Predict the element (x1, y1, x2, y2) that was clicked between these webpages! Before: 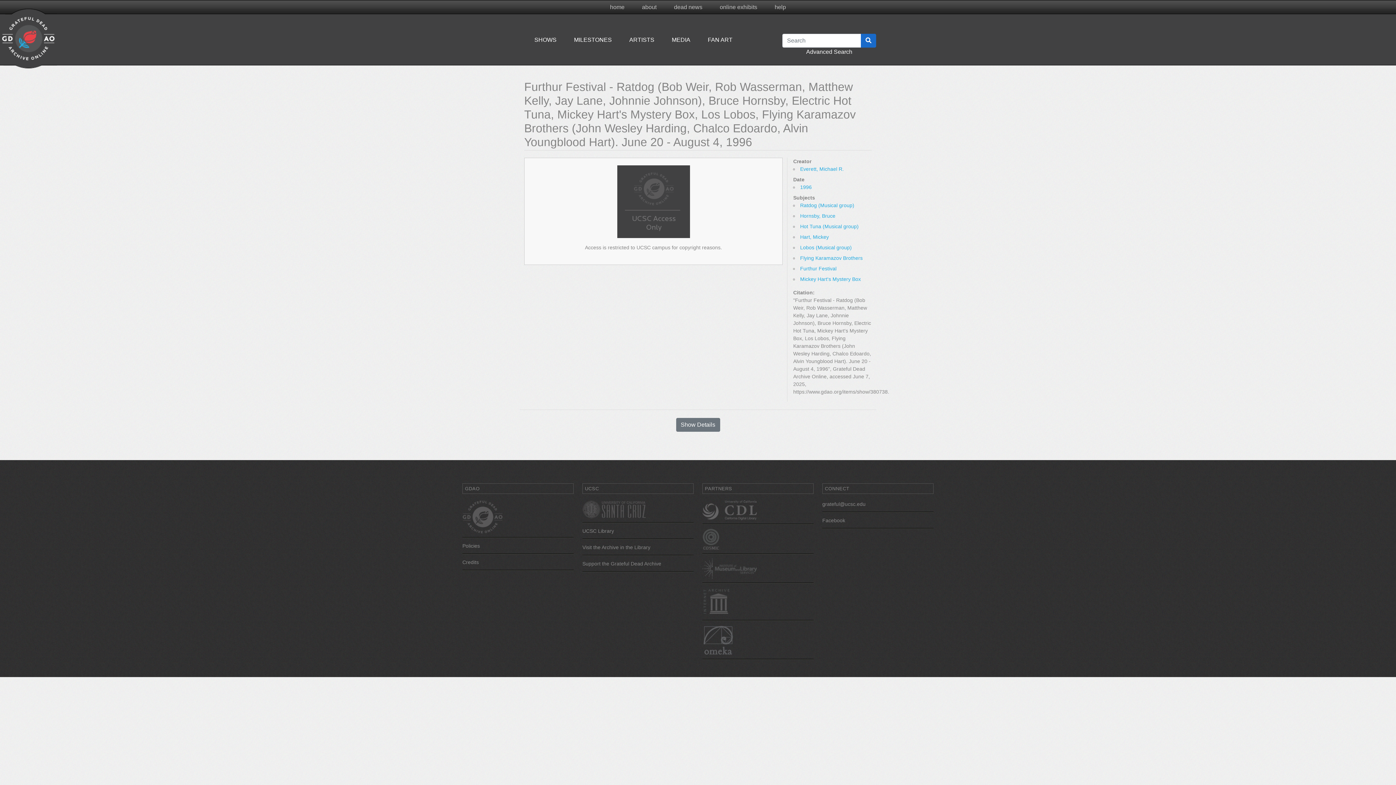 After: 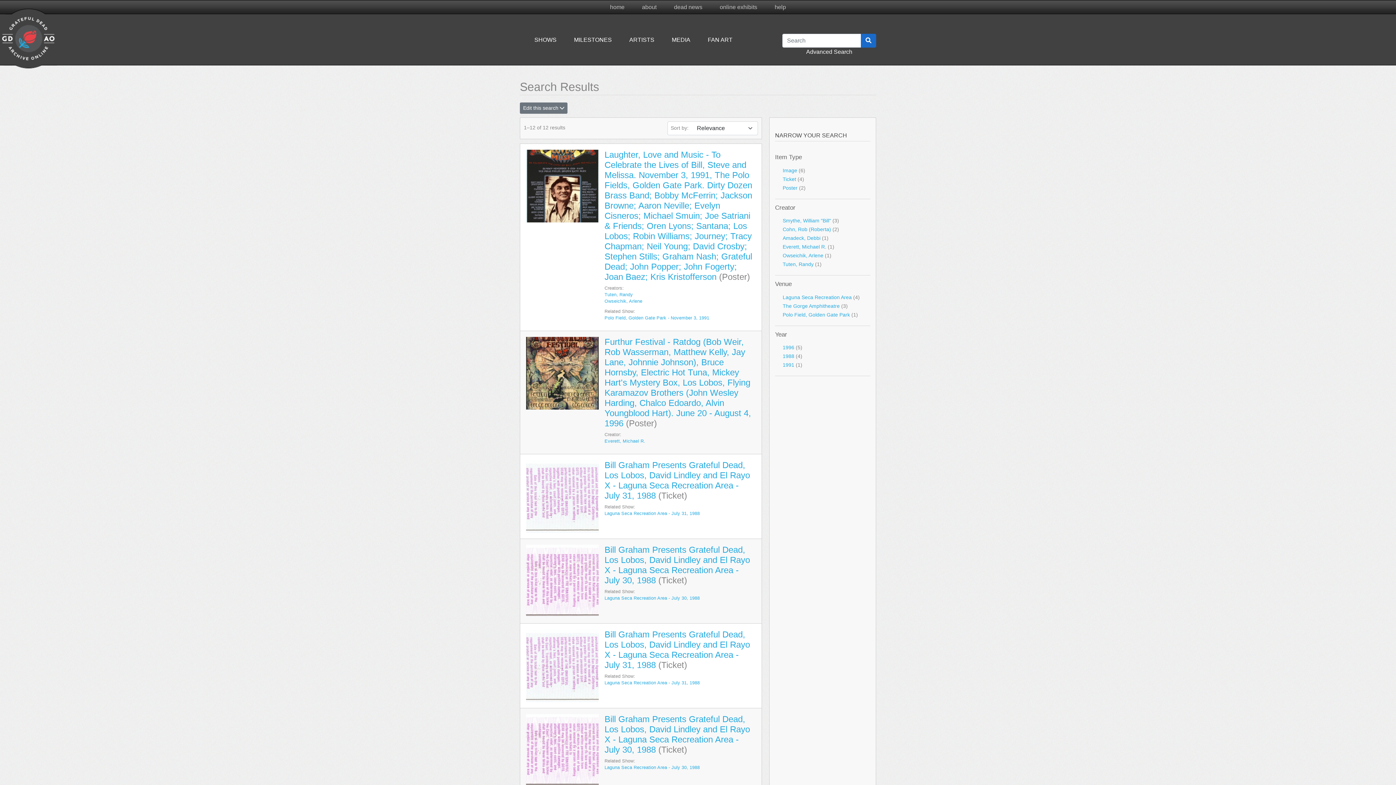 Action: bbox: (800, 244, 852, 250) label: Lobos (Musical group)